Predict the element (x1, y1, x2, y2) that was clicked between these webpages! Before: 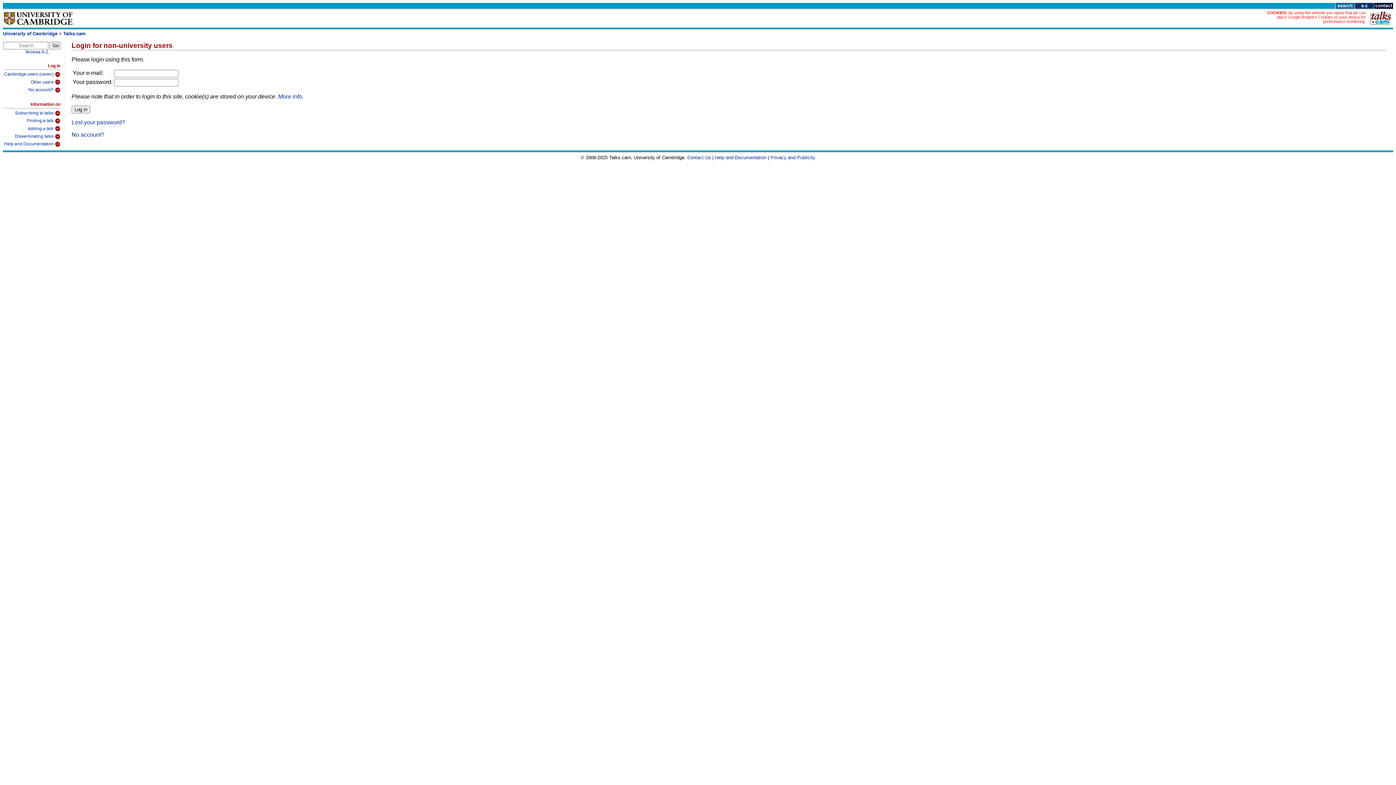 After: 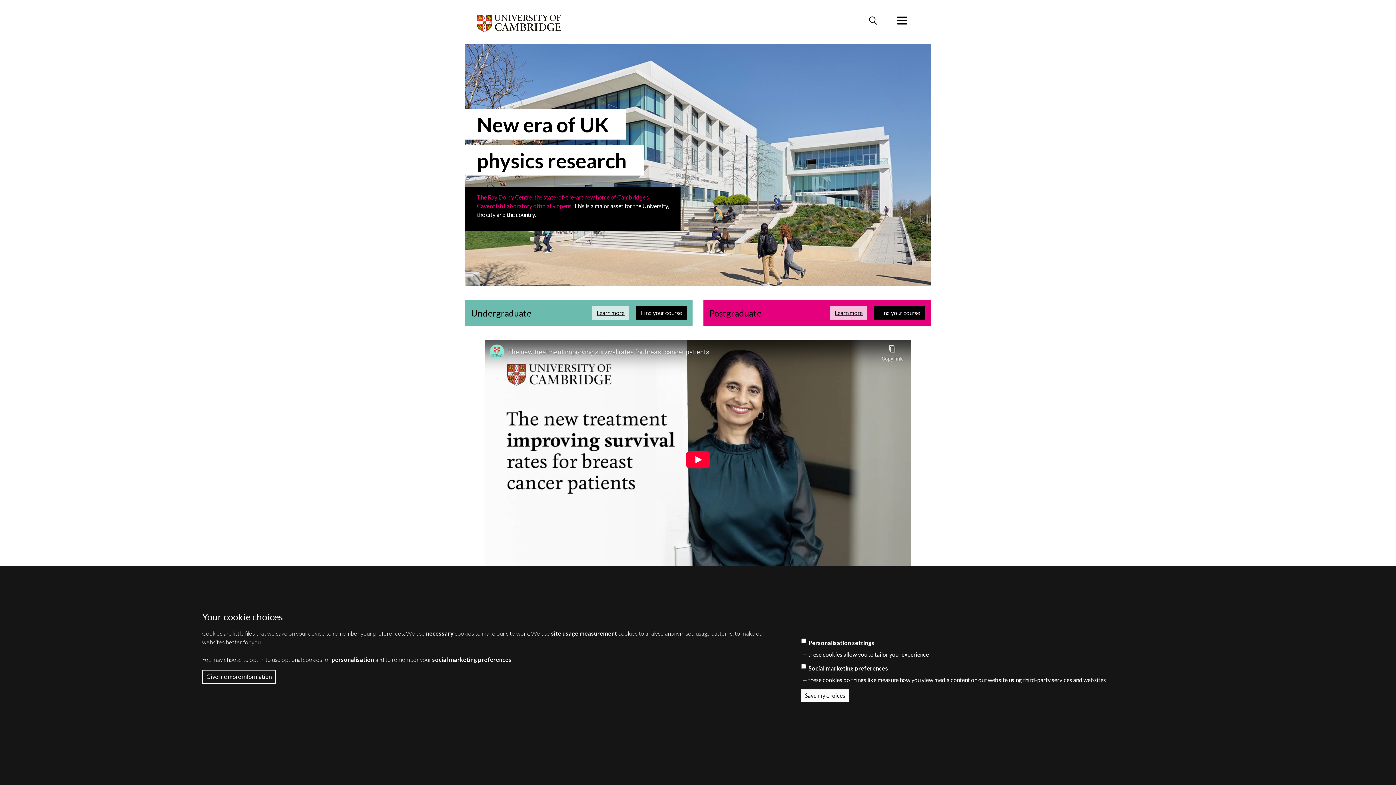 Action: label: University of Cambridge bbox: (2, 30, 57, 36)